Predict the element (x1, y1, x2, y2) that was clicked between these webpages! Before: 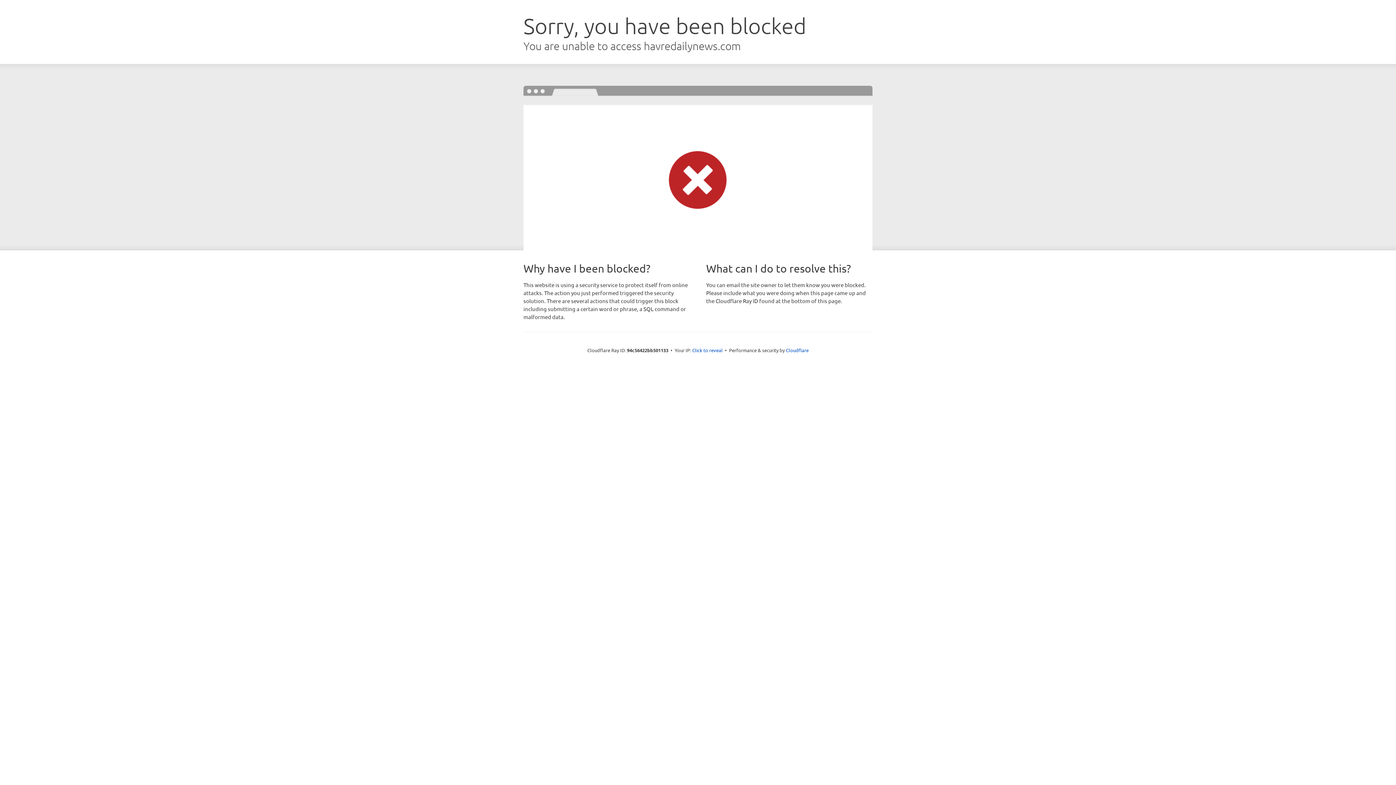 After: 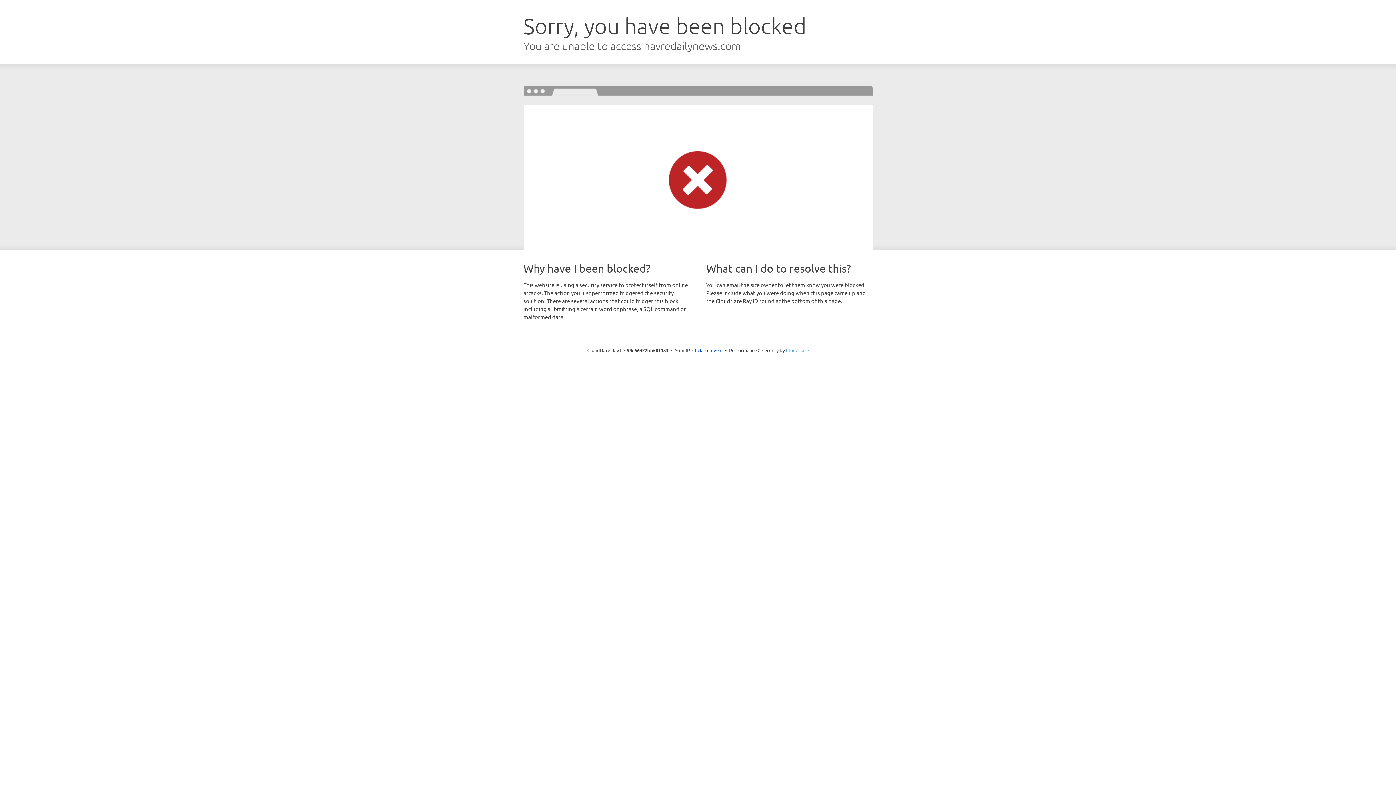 Action: label: Cloudflare bbox: (786, 347, 808, 353)